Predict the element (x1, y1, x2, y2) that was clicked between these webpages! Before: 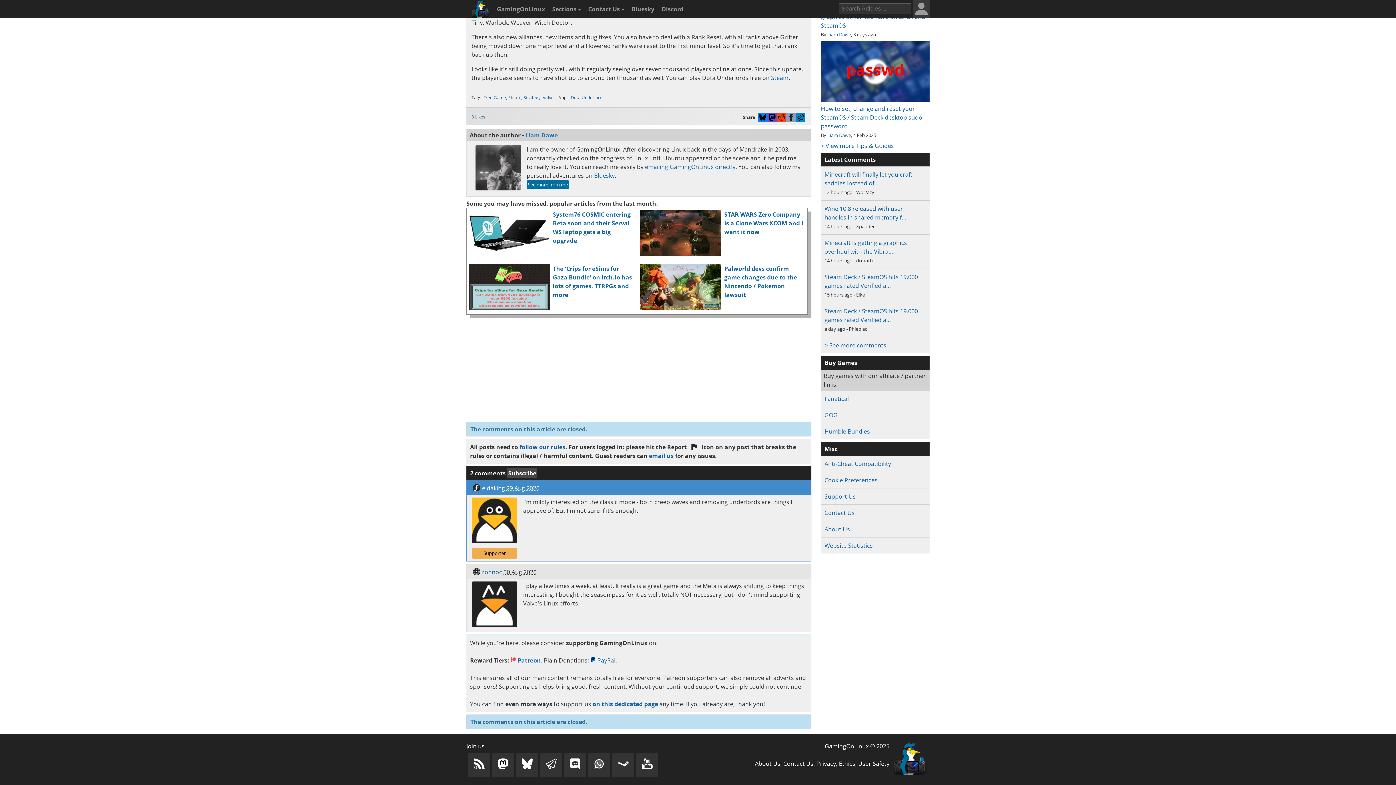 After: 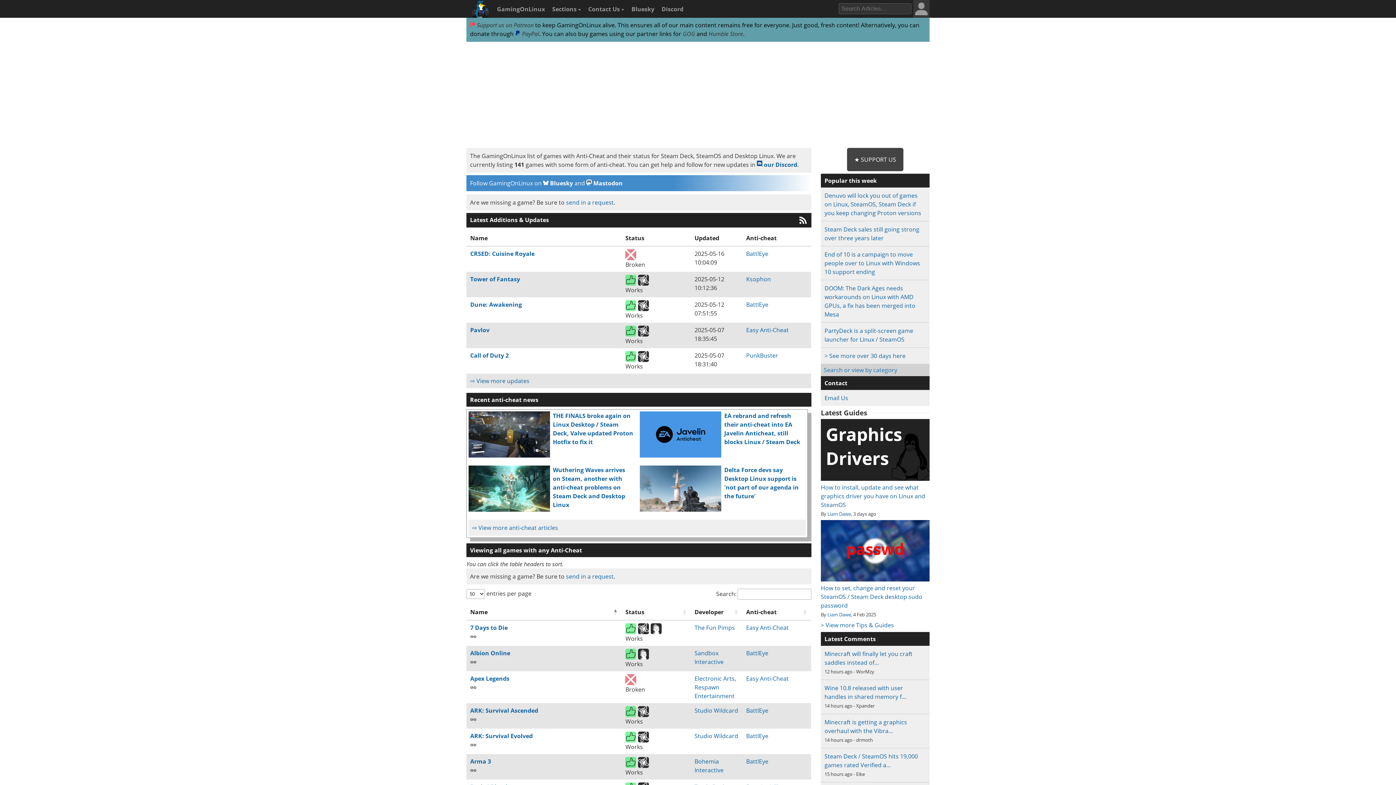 Action: label: Anti-Cheat Compatibility bbox: (824, 460, 891, 468)